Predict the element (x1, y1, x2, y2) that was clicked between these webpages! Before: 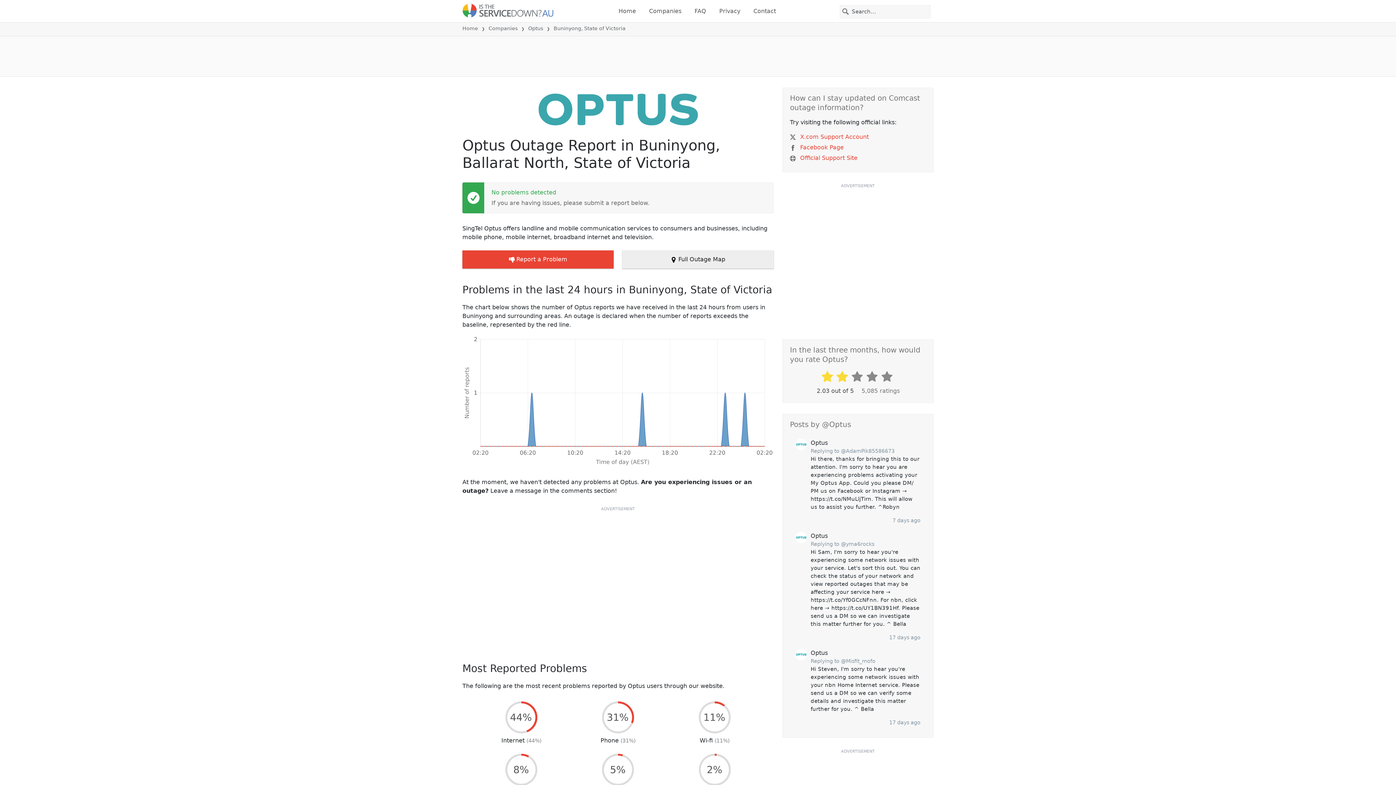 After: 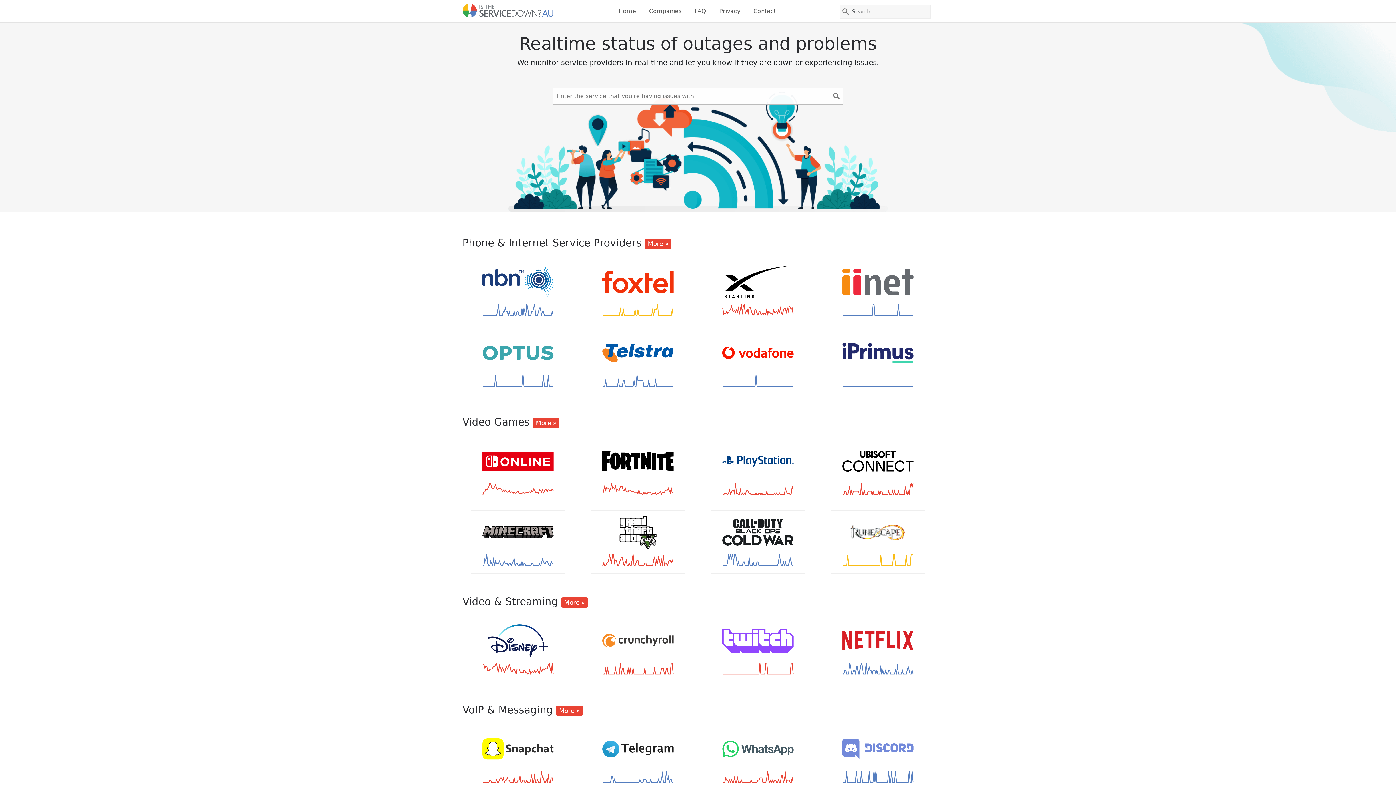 Action: bbox: (462, 2, 553, 19)